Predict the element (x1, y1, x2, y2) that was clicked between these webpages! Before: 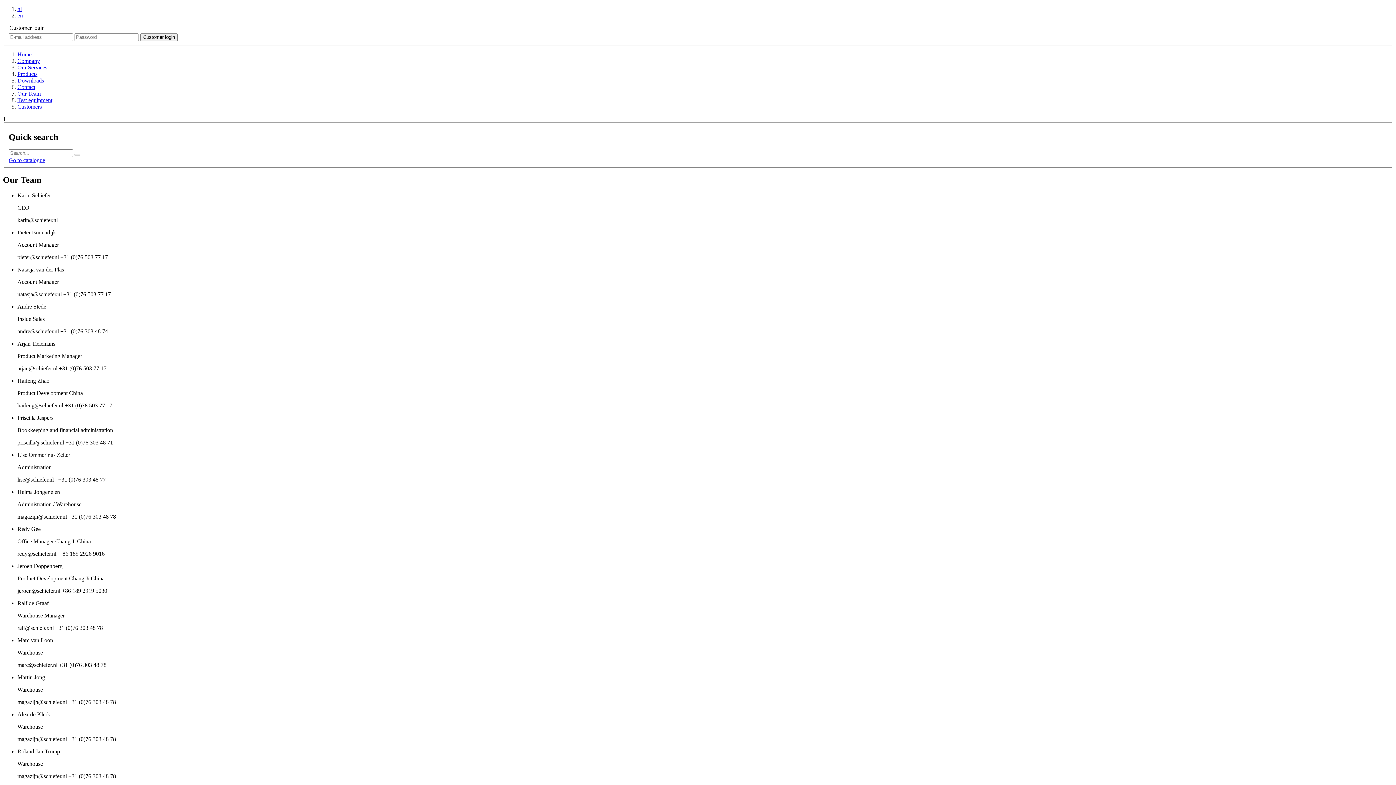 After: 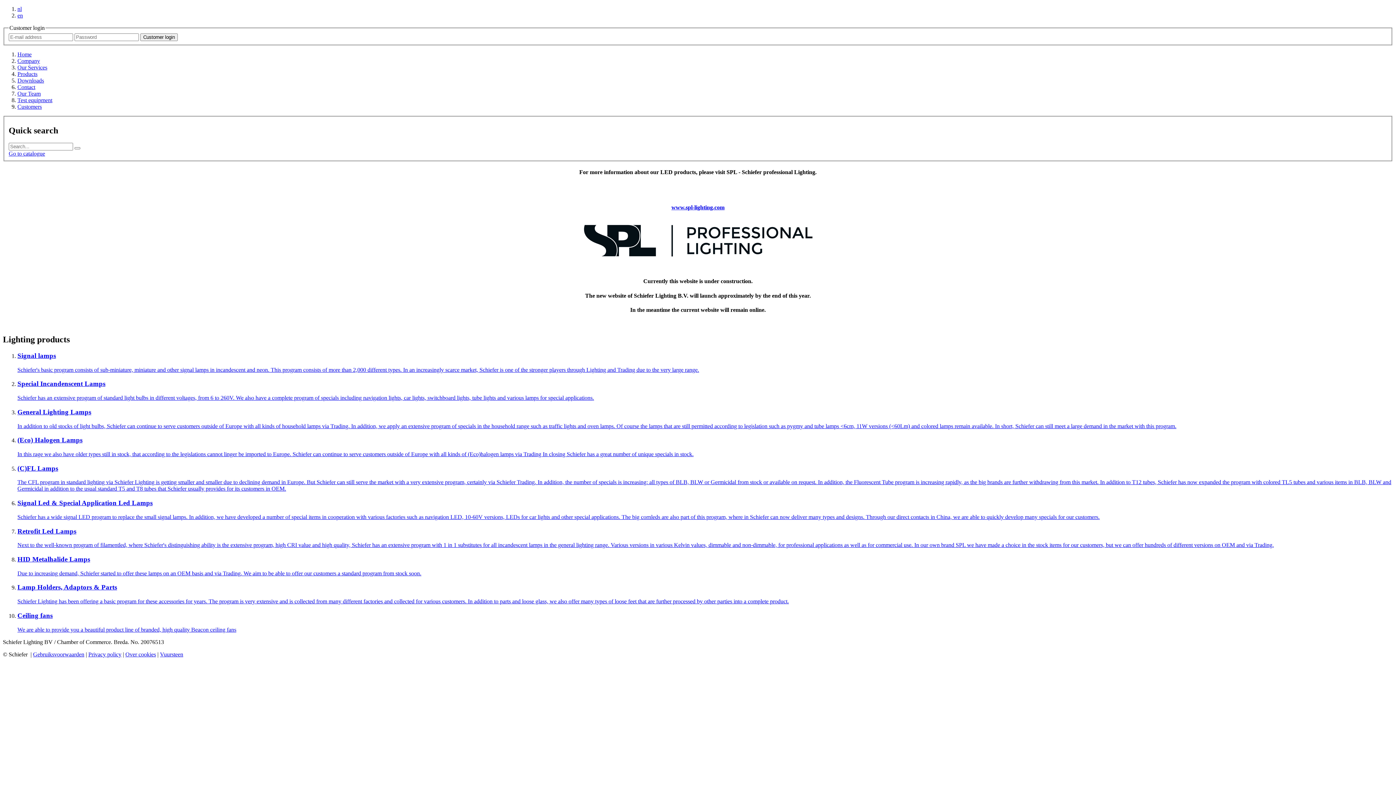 Action: label: en bbox: (17, 12, 22, 18)